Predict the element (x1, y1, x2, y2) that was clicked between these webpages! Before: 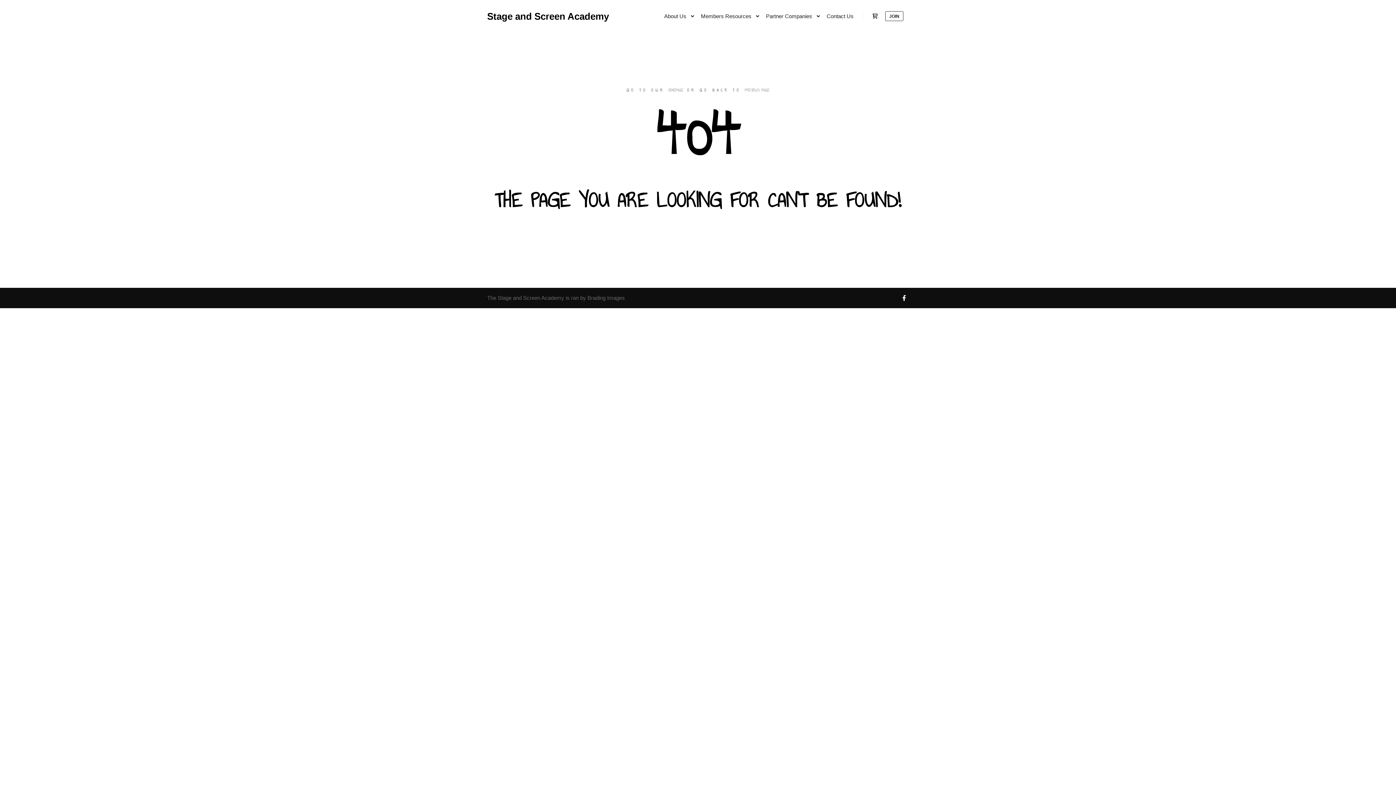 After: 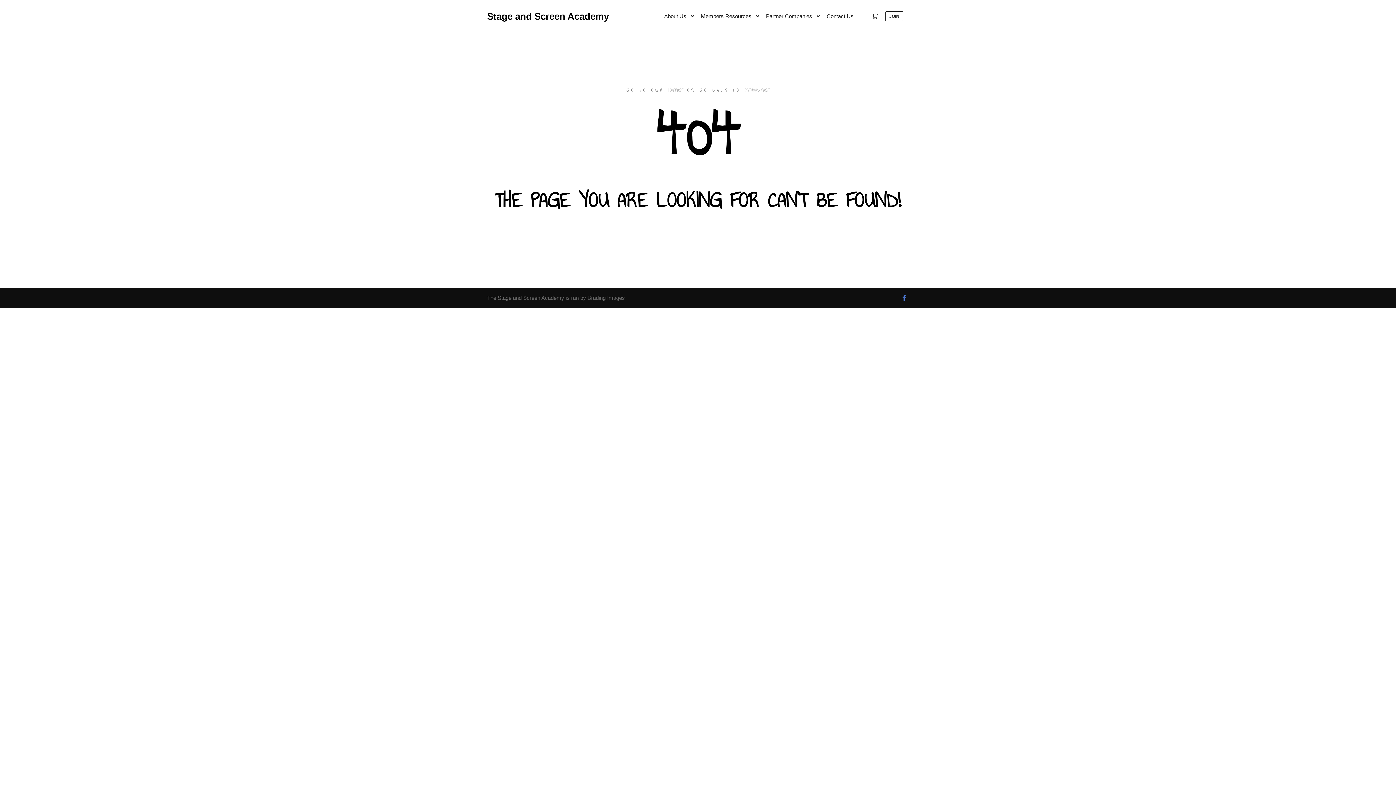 Action: bbox: (899, 293, 909, 302)